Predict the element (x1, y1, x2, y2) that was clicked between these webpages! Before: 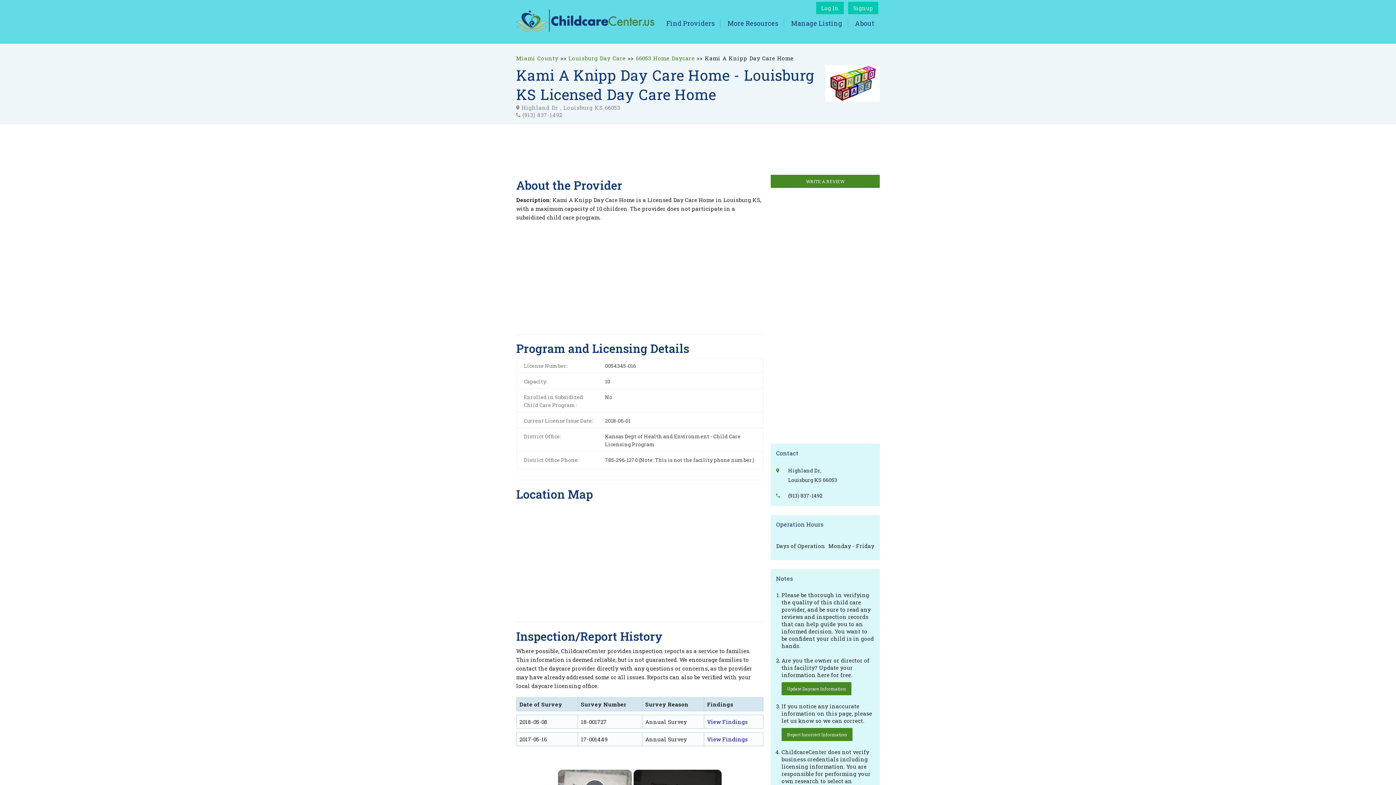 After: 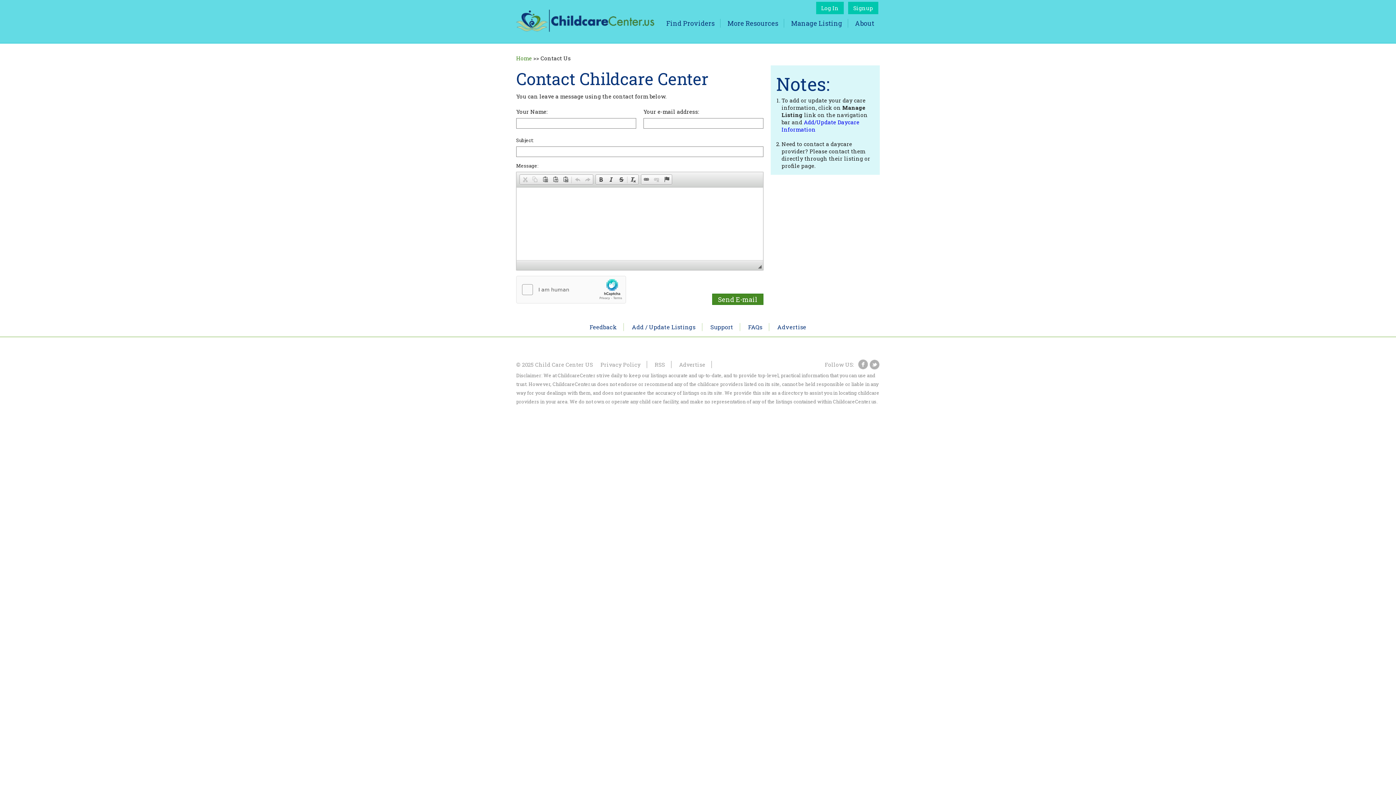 Action: bbox: (781, 728, 852, 741) label: Report Incorrect Information